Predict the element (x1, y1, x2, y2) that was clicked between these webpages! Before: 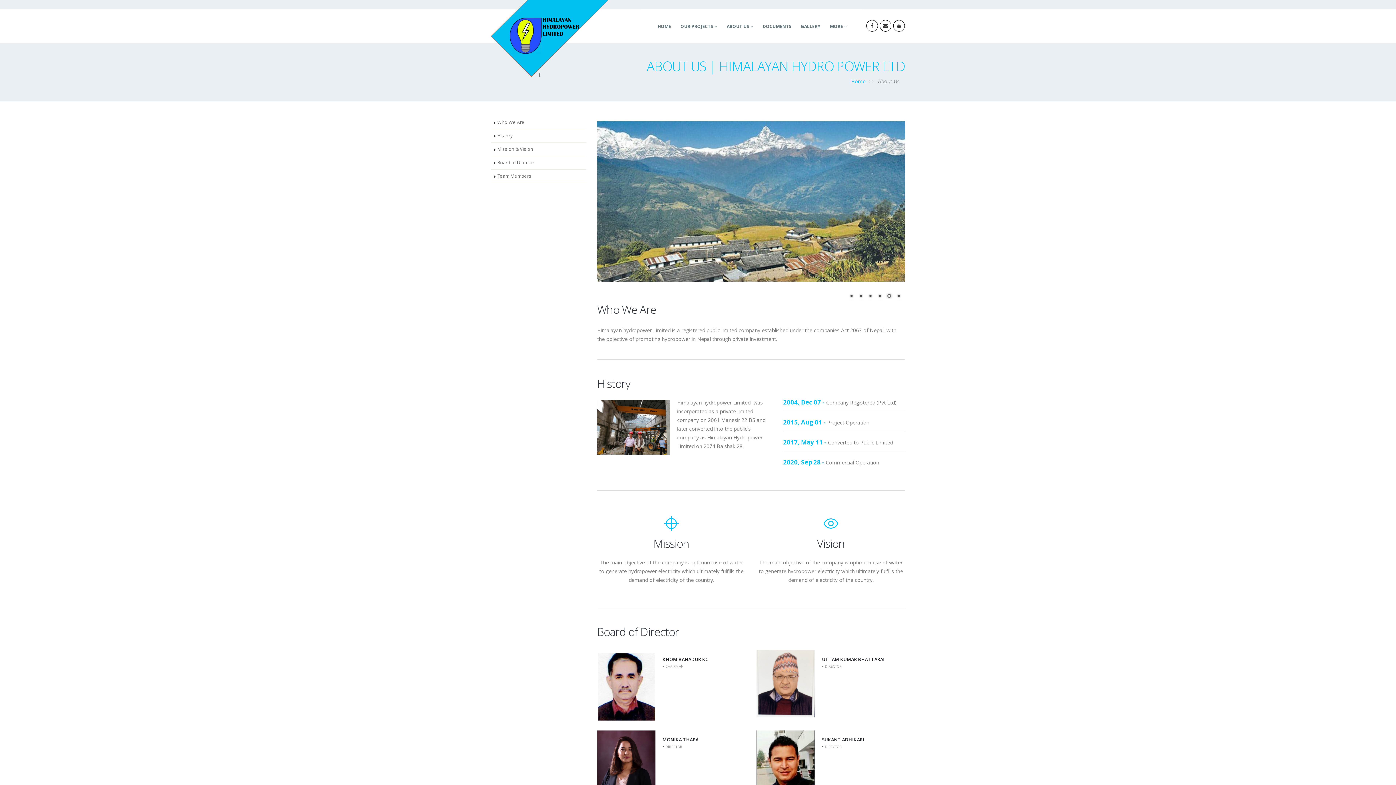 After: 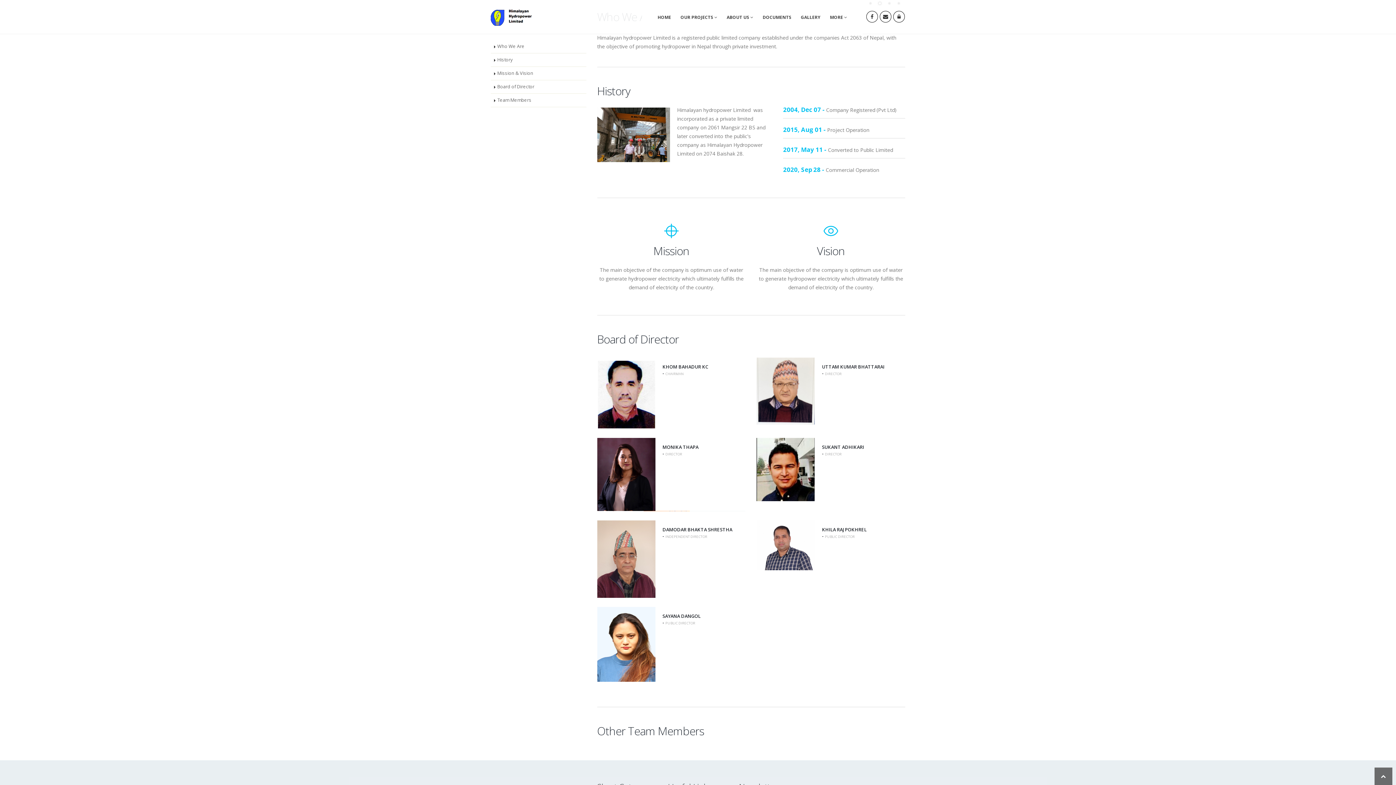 Action: label: 2 bbox: (857, 337, 865, 345)